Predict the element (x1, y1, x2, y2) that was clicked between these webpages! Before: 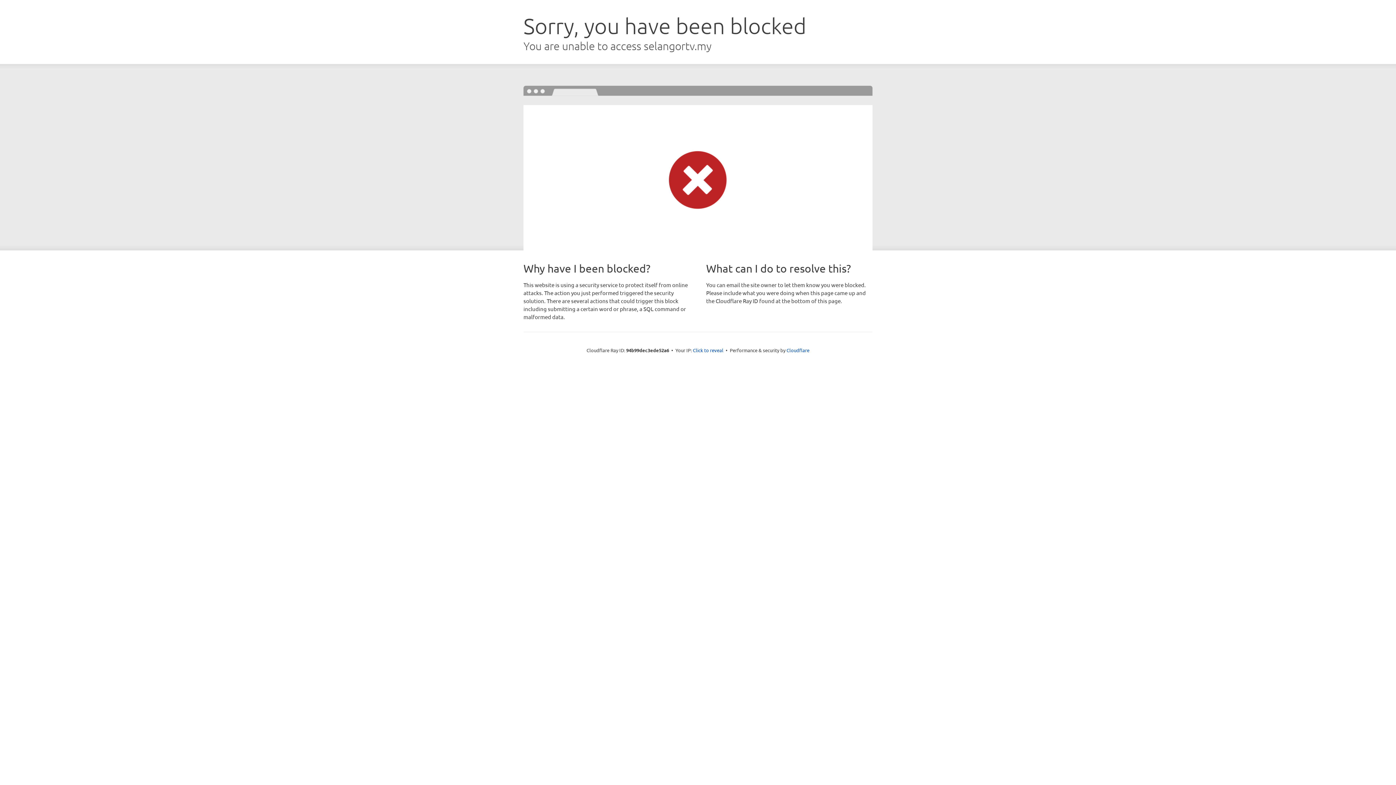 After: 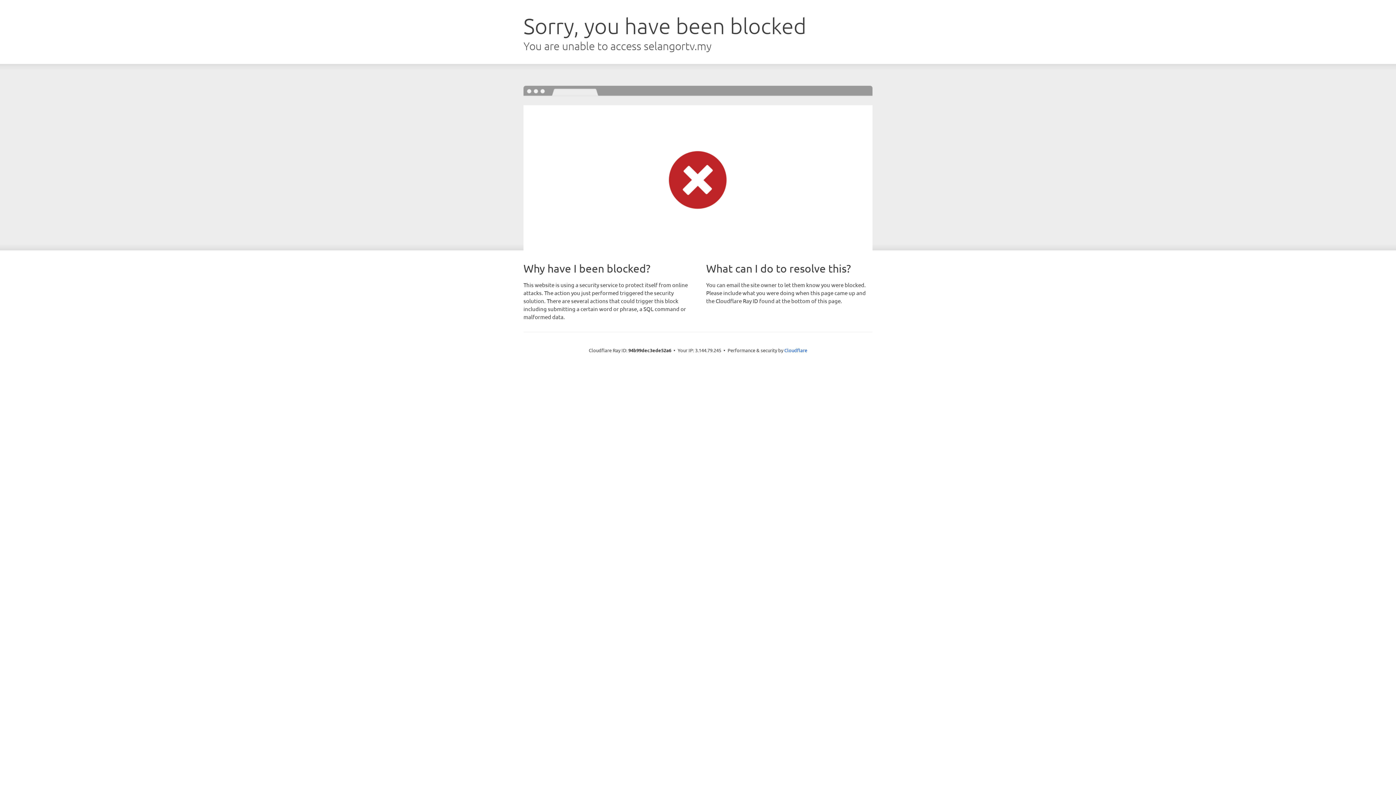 Action: label: Click to reveal bbox: (693, 346, 723, 353)